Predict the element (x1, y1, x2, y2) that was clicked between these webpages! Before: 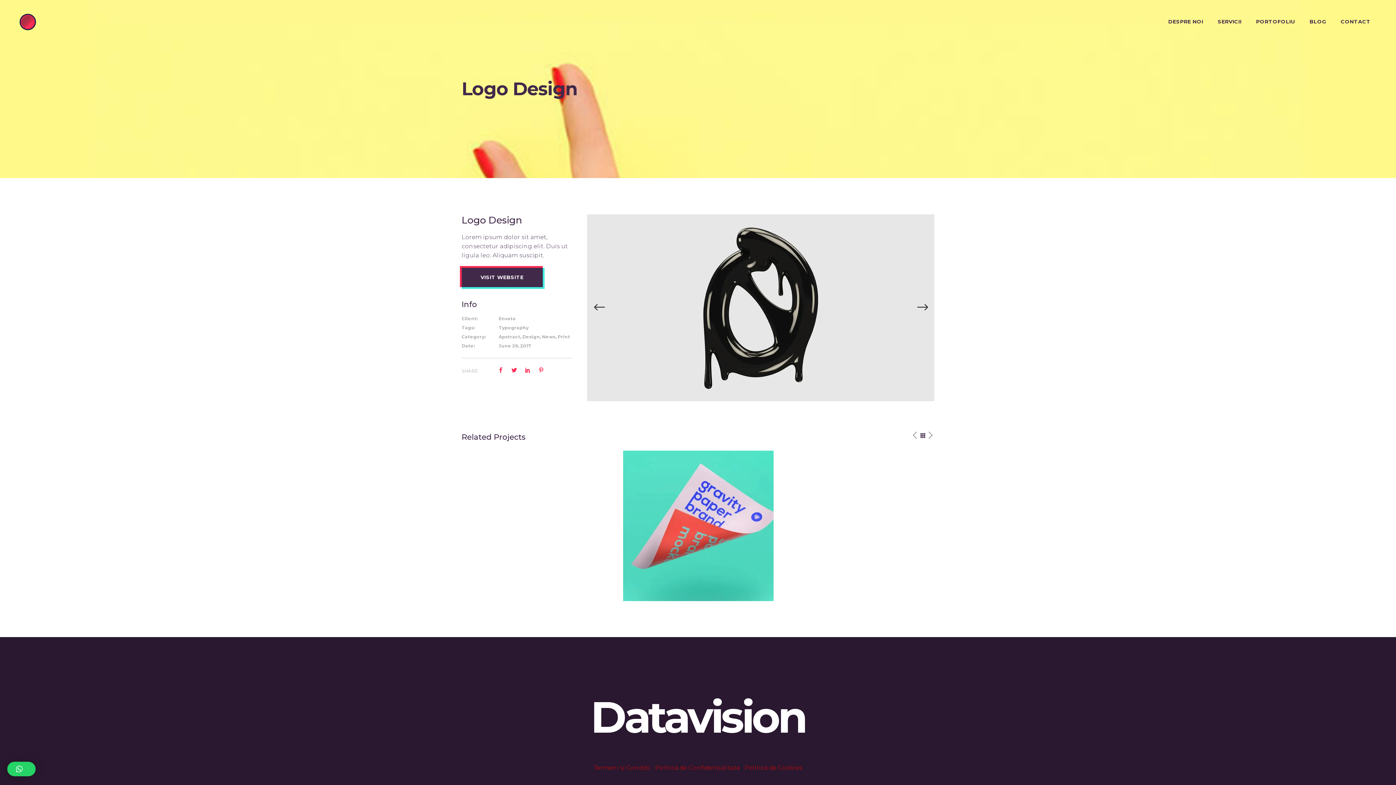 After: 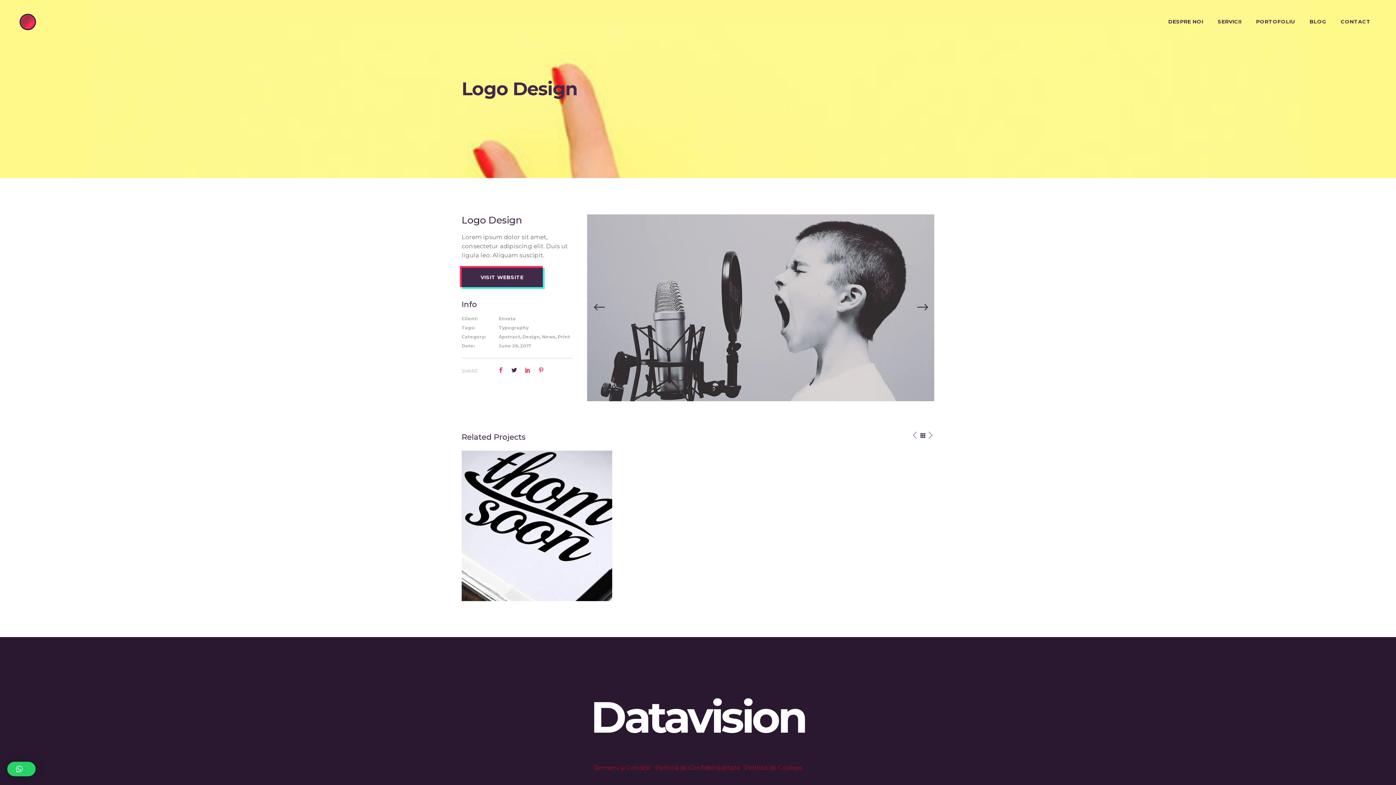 Action: bbox: (511, 367, 517, 374)